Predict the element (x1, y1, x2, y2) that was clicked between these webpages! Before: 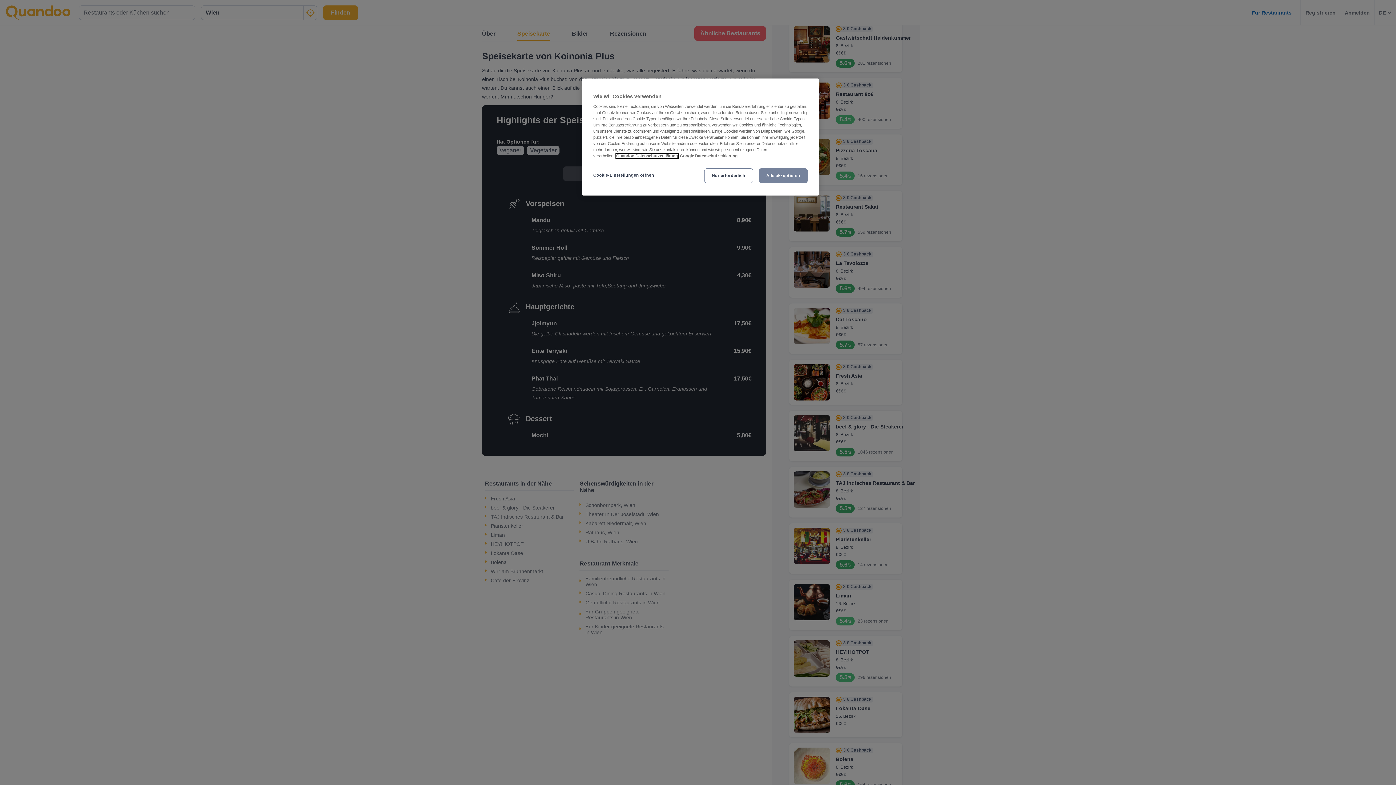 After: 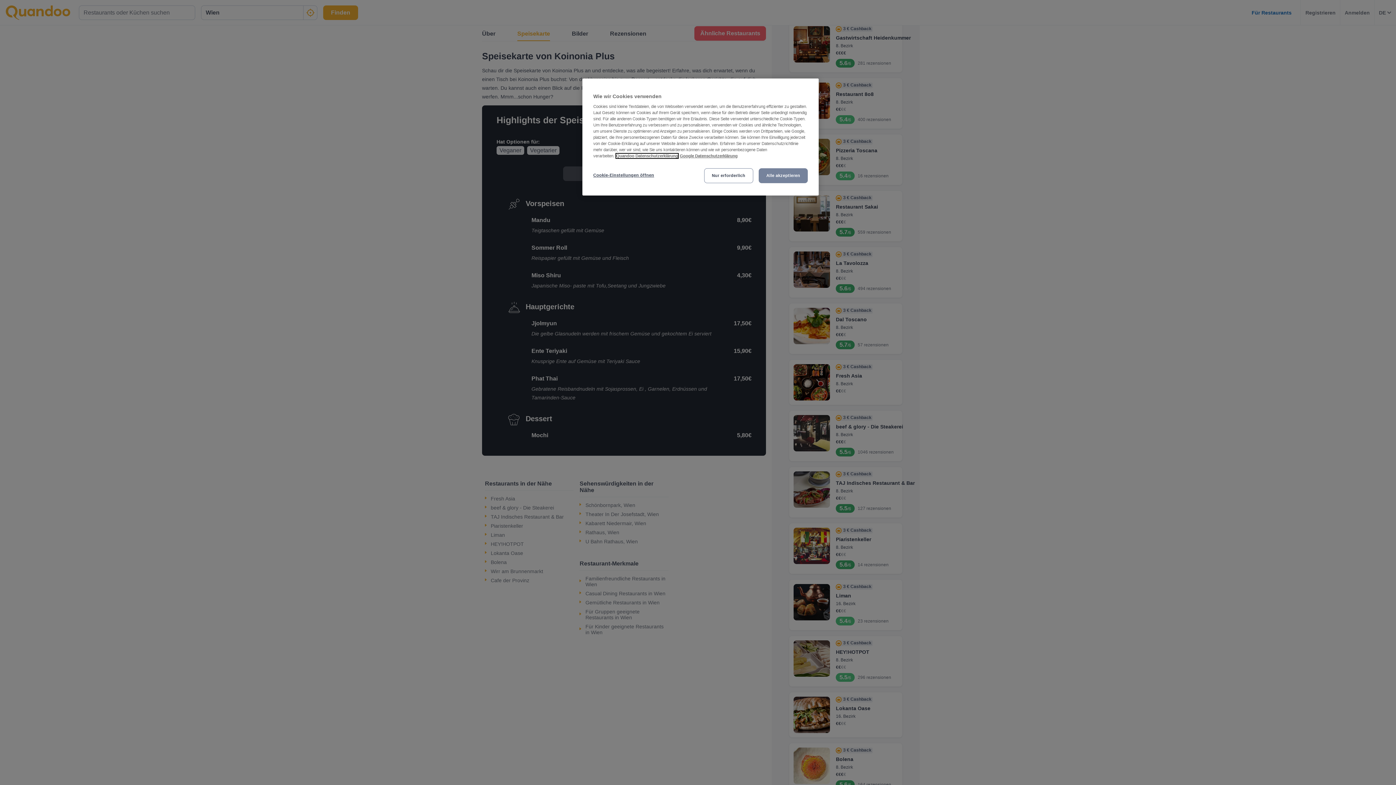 Action: bbox: (616, 153, 678, 158) label: Weitere Informationen zum Datenschutz, wird in neuer registerkarte geöffnet